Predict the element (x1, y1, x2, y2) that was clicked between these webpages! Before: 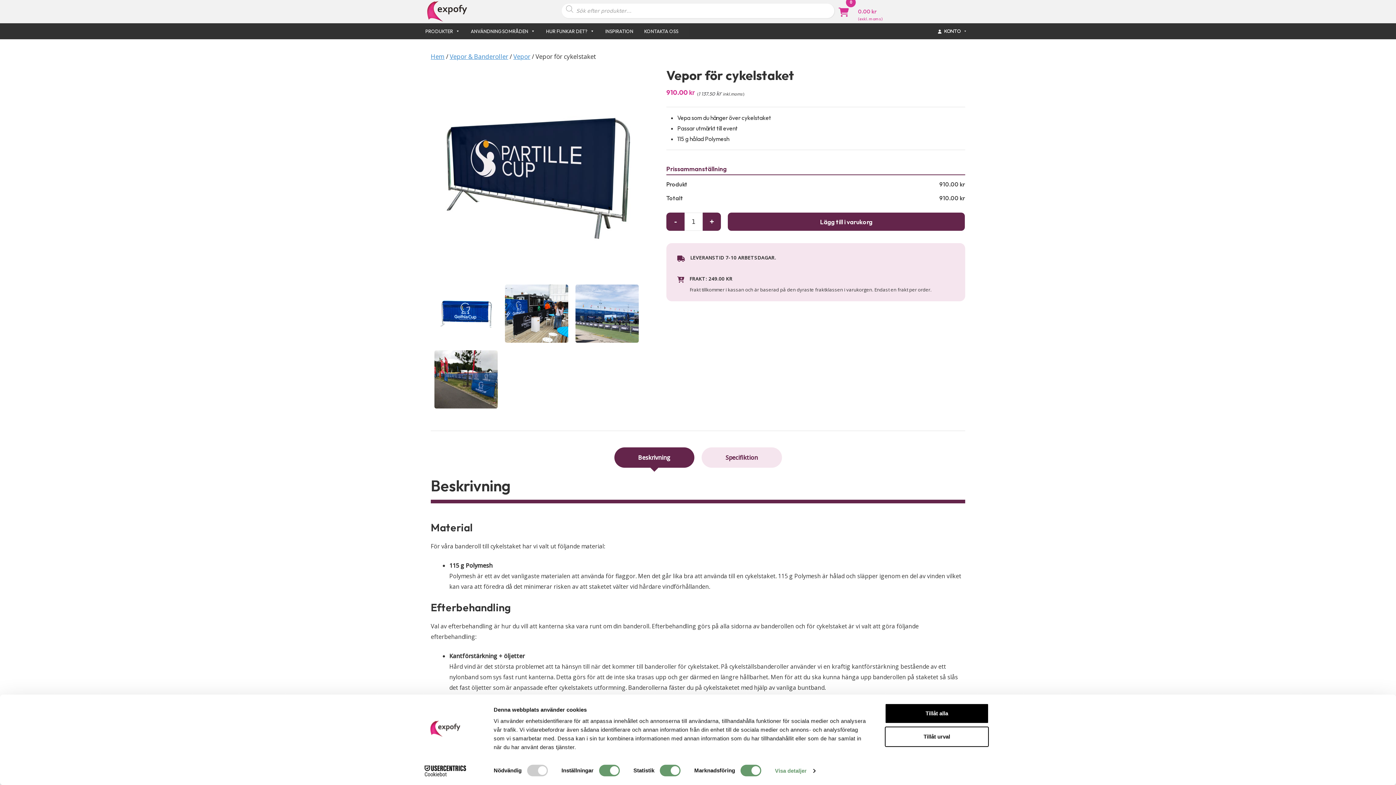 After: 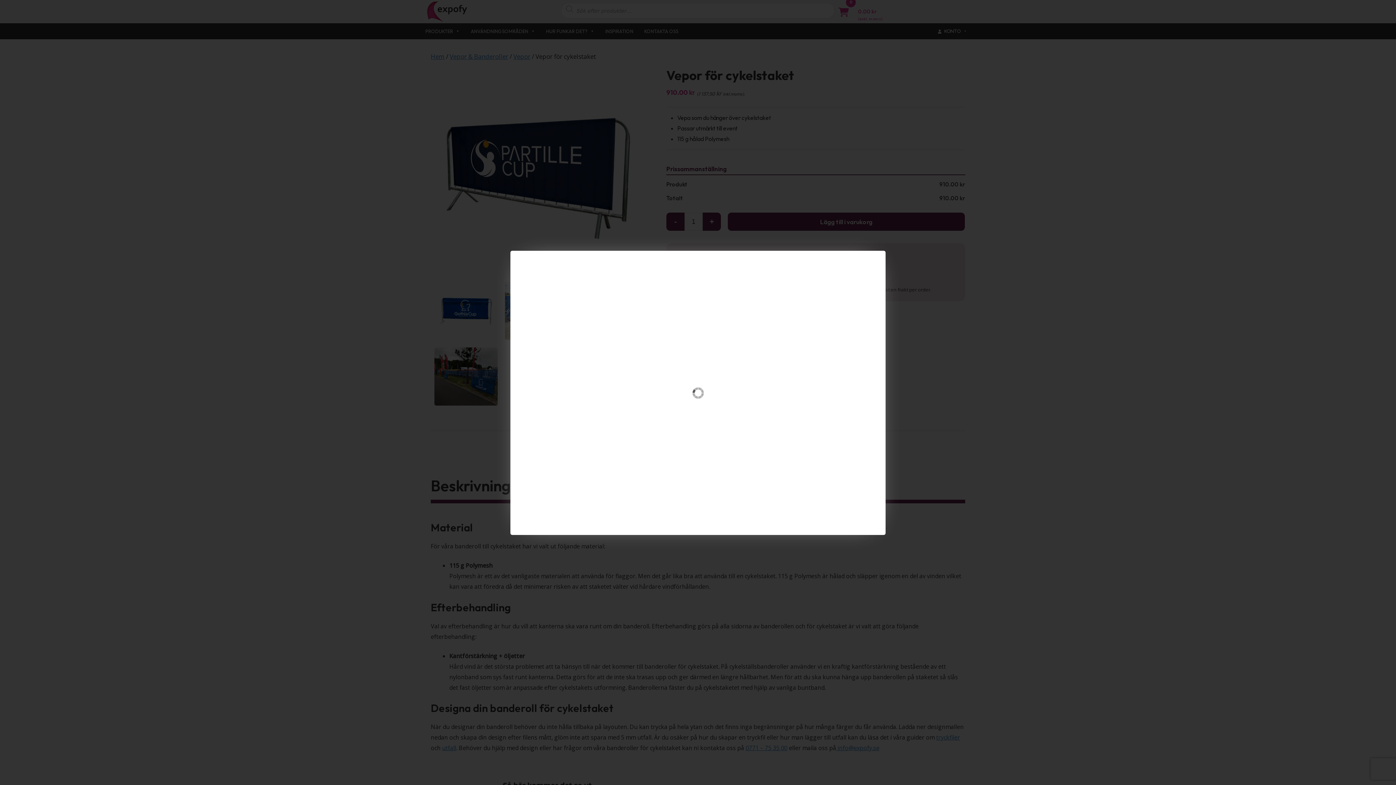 Action: bbox: (430, 402, 501, 471)